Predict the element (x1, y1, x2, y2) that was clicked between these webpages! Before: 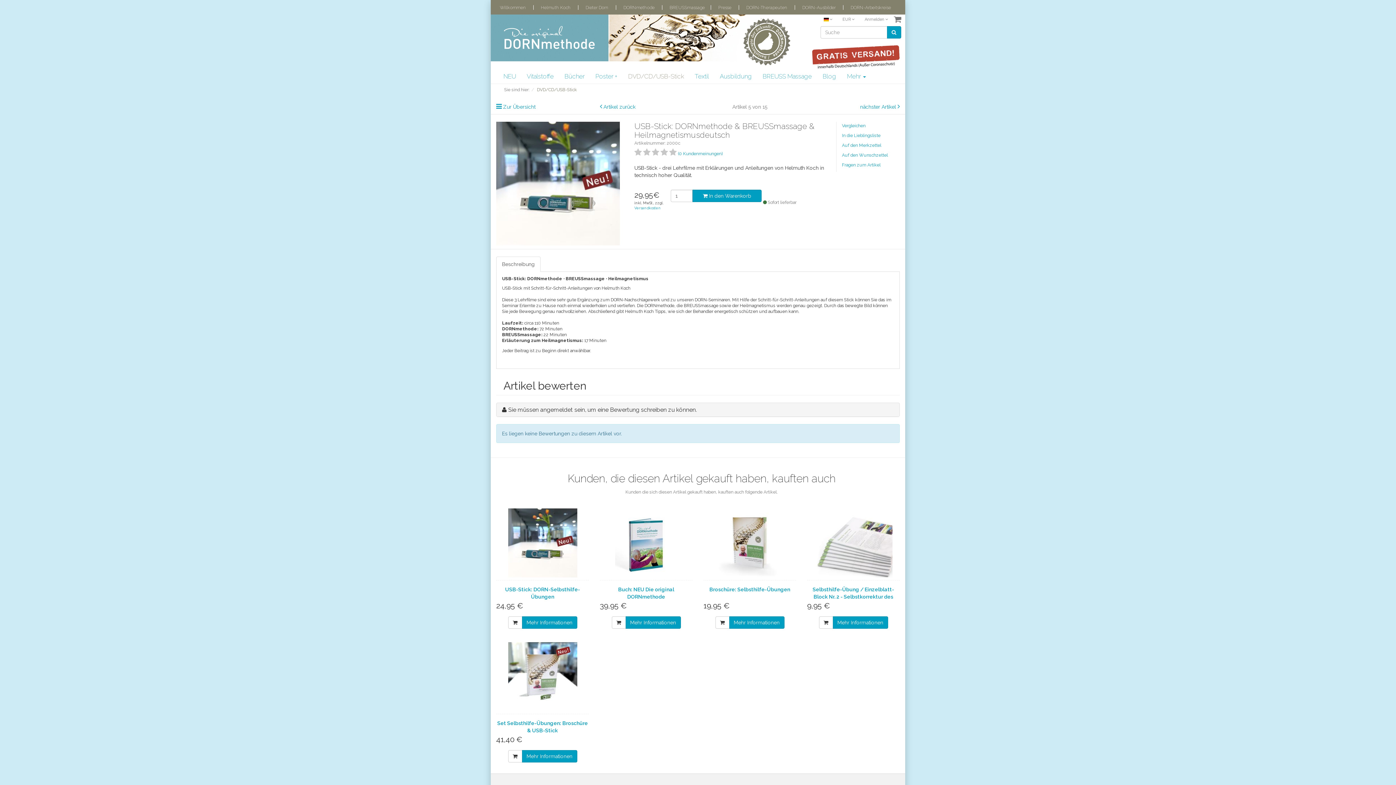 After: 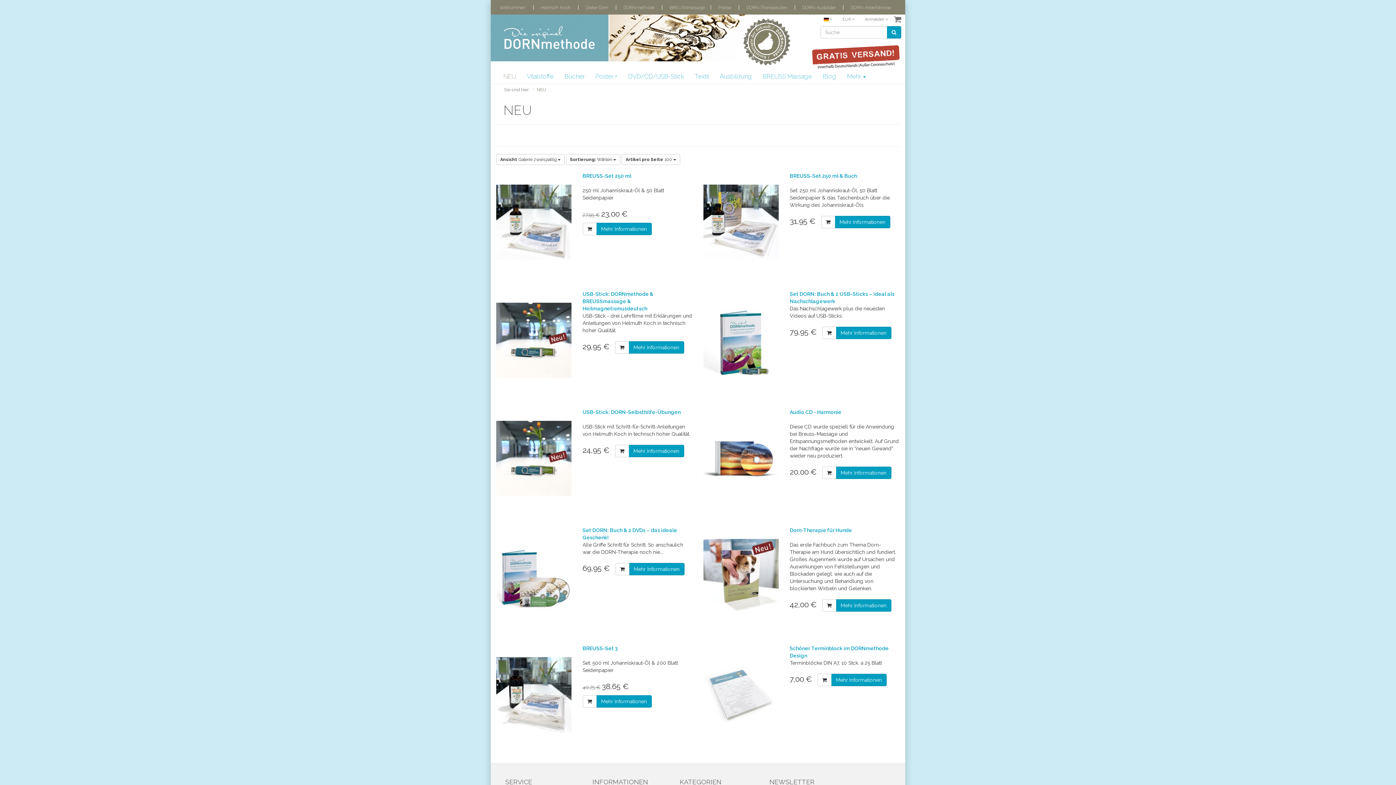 Action: bbox: (490, 38, 797, 43)